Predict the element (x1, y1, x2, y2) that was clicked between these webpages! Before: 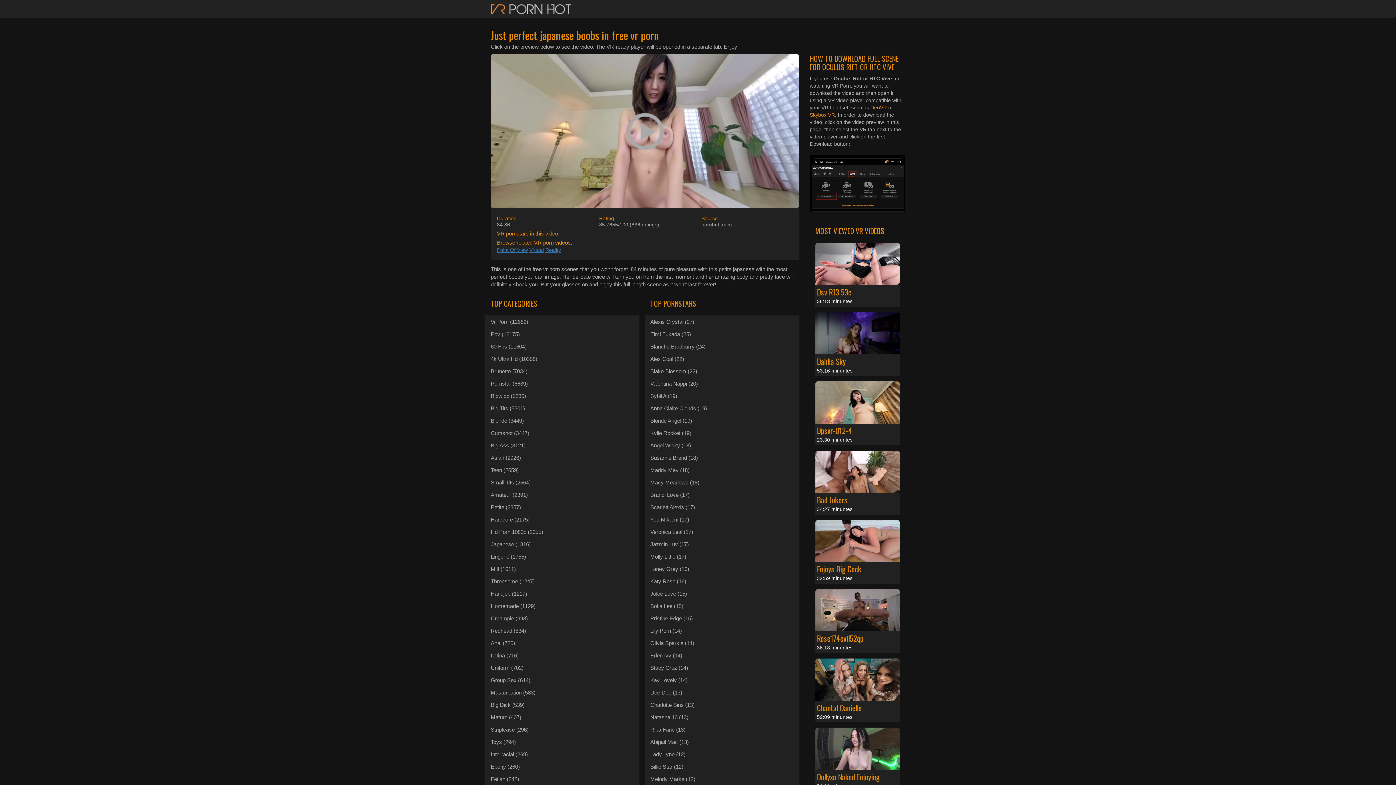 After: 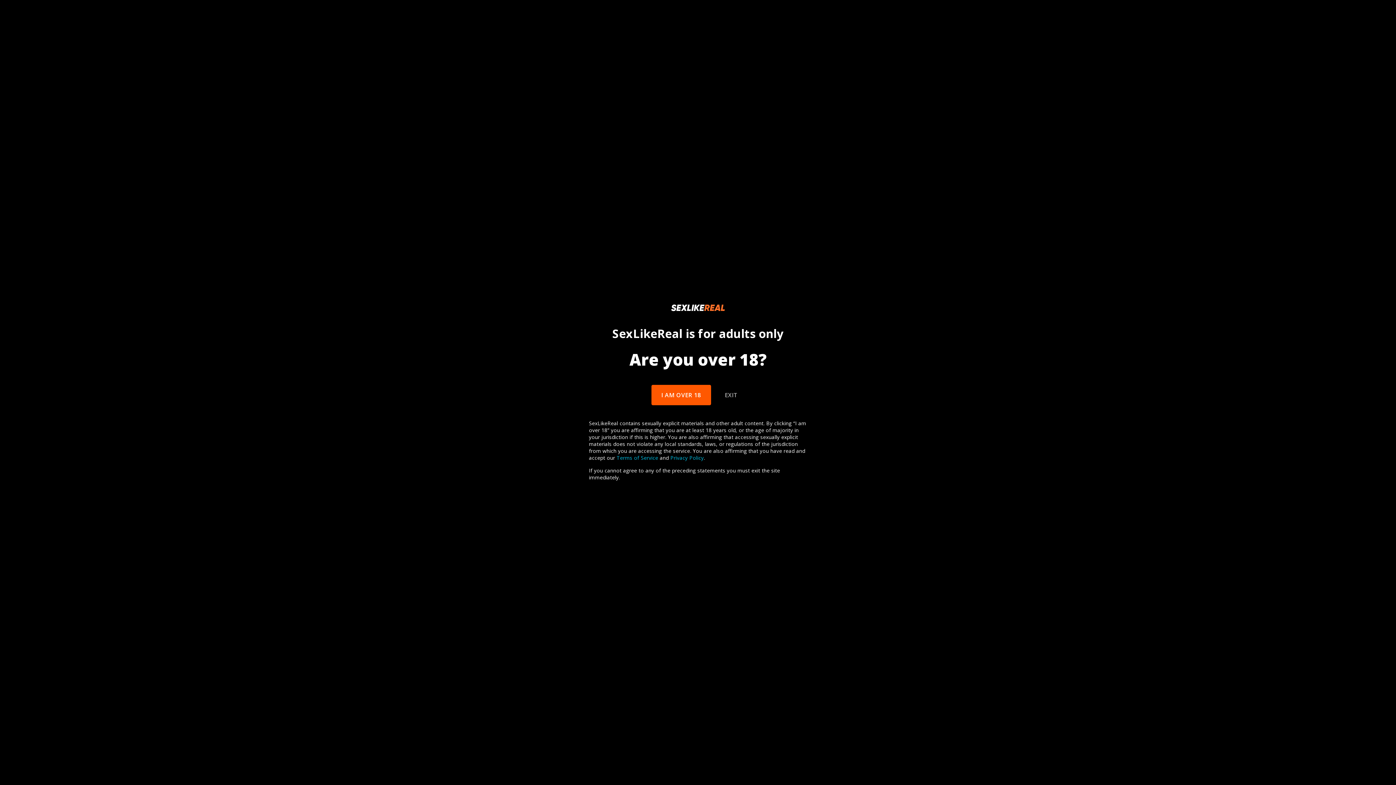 Action: bbox: (529, 247, 543, 252) label: Virtual